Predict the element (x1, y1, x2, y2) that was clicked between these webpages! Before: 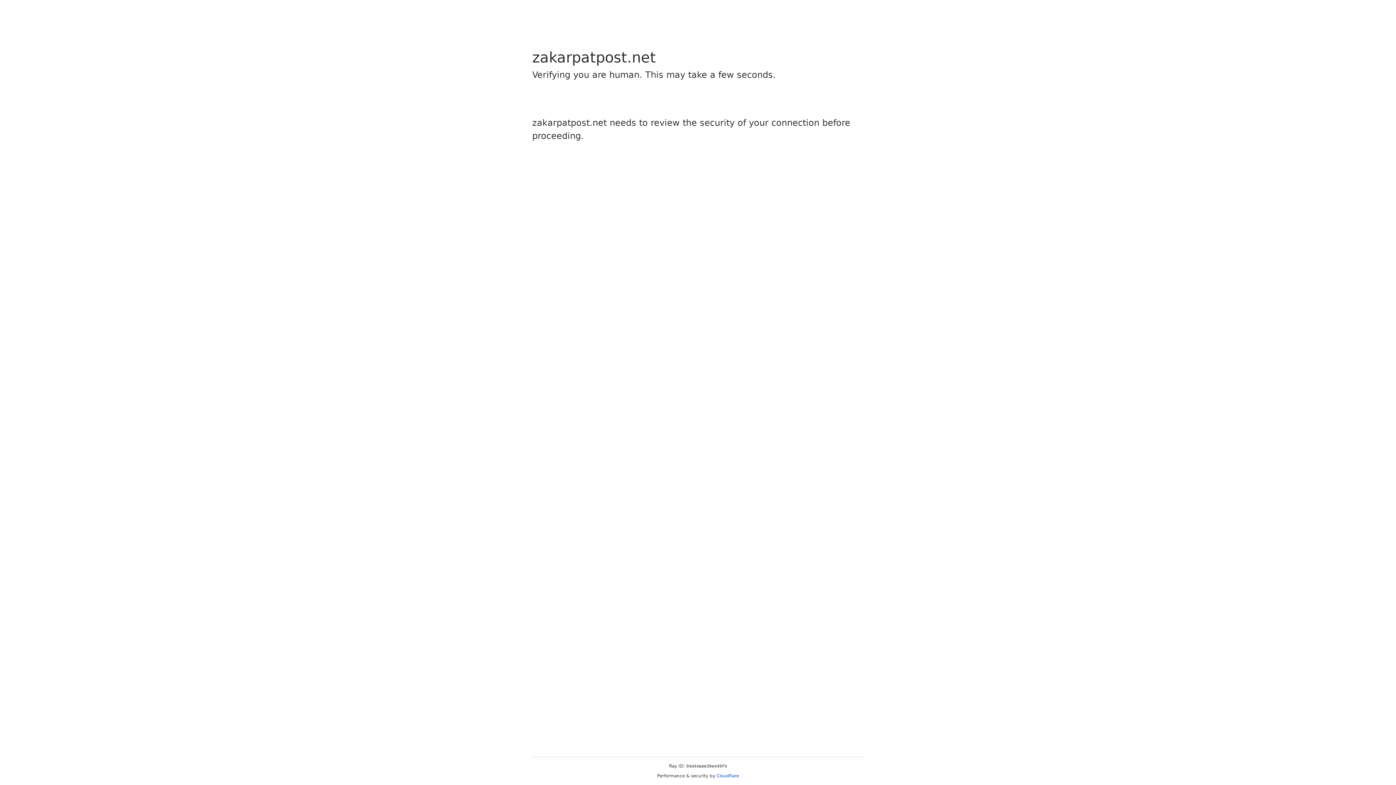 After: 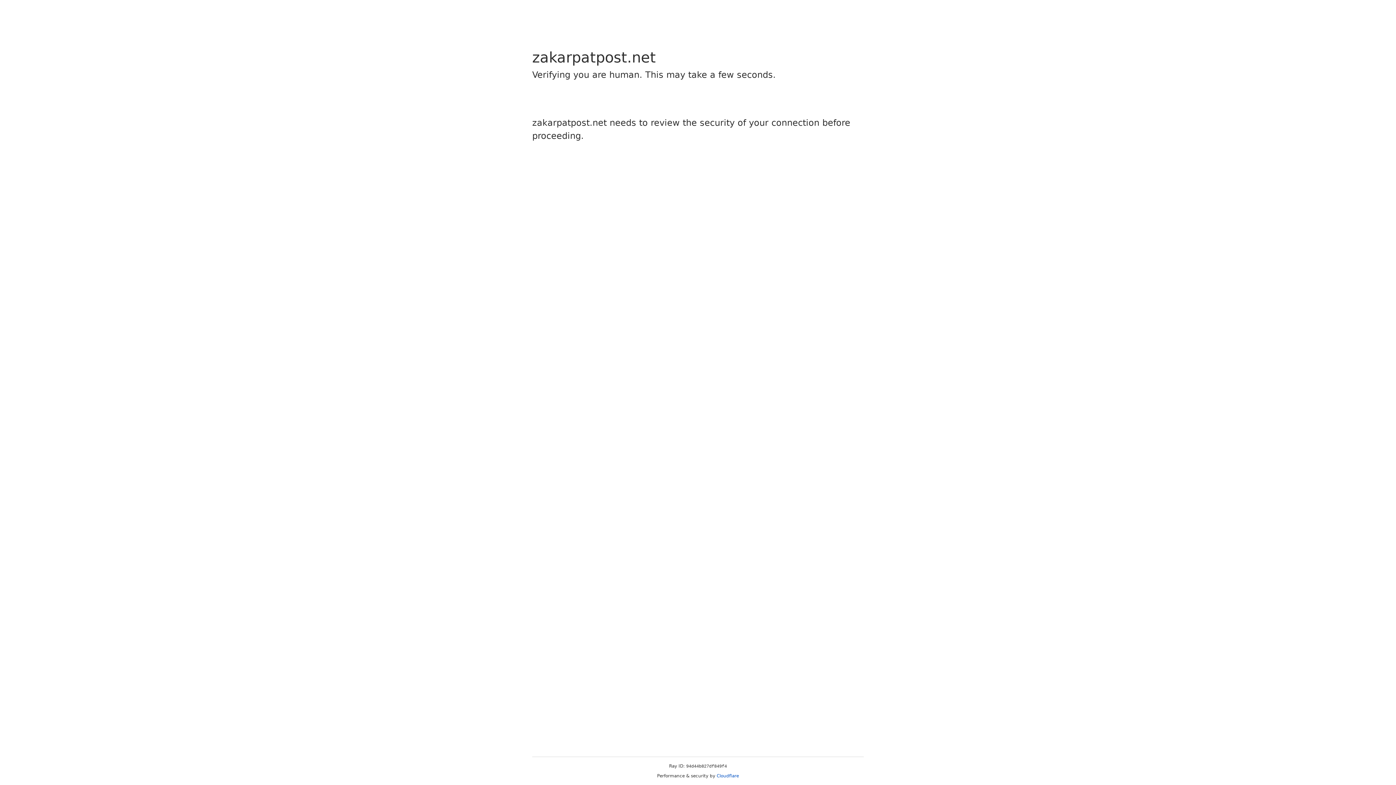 Action: bbox: (716, 773, 739, 778) label: Cloudflare